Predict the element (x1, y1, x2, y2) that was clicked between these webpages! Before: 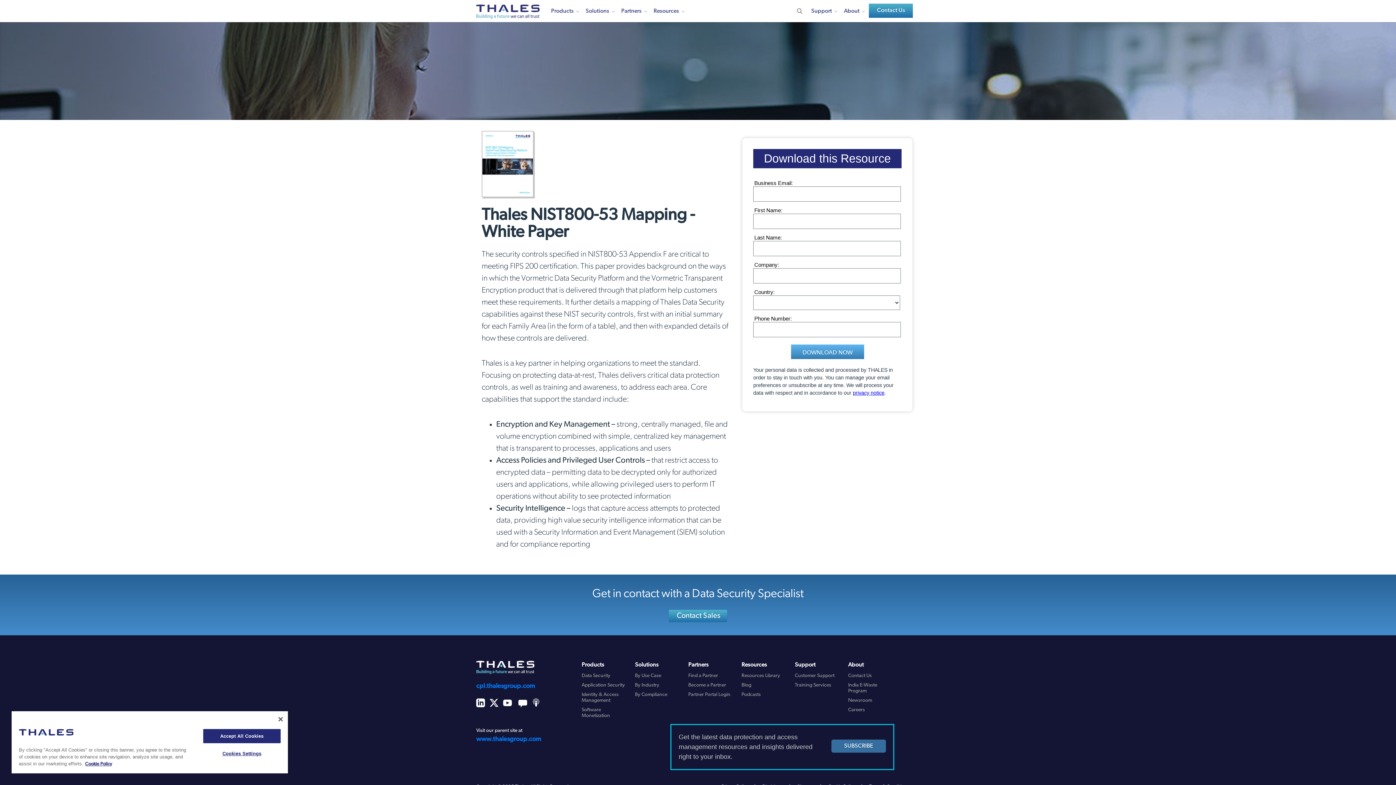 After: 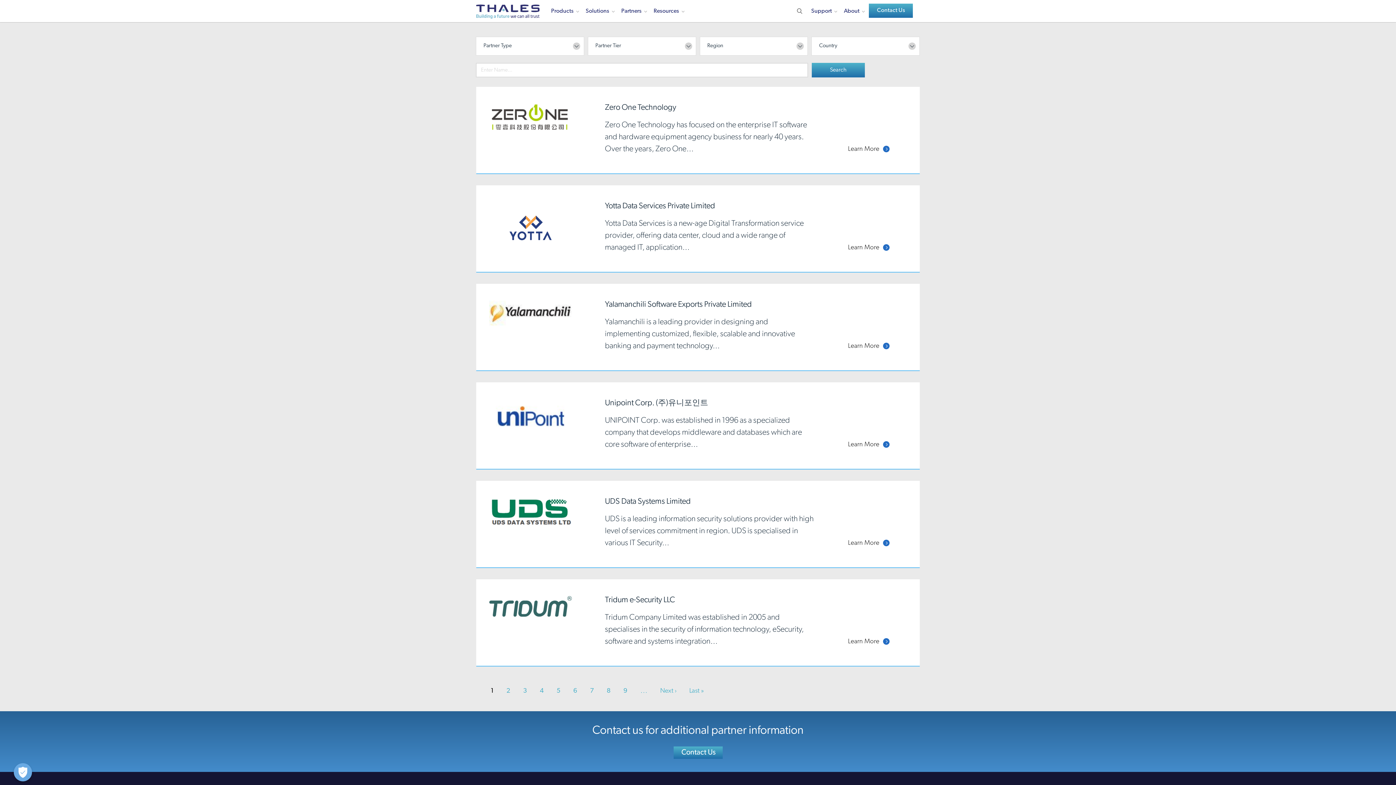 Action: bbox: (688, 673, 718, 679) label: Find a Partner